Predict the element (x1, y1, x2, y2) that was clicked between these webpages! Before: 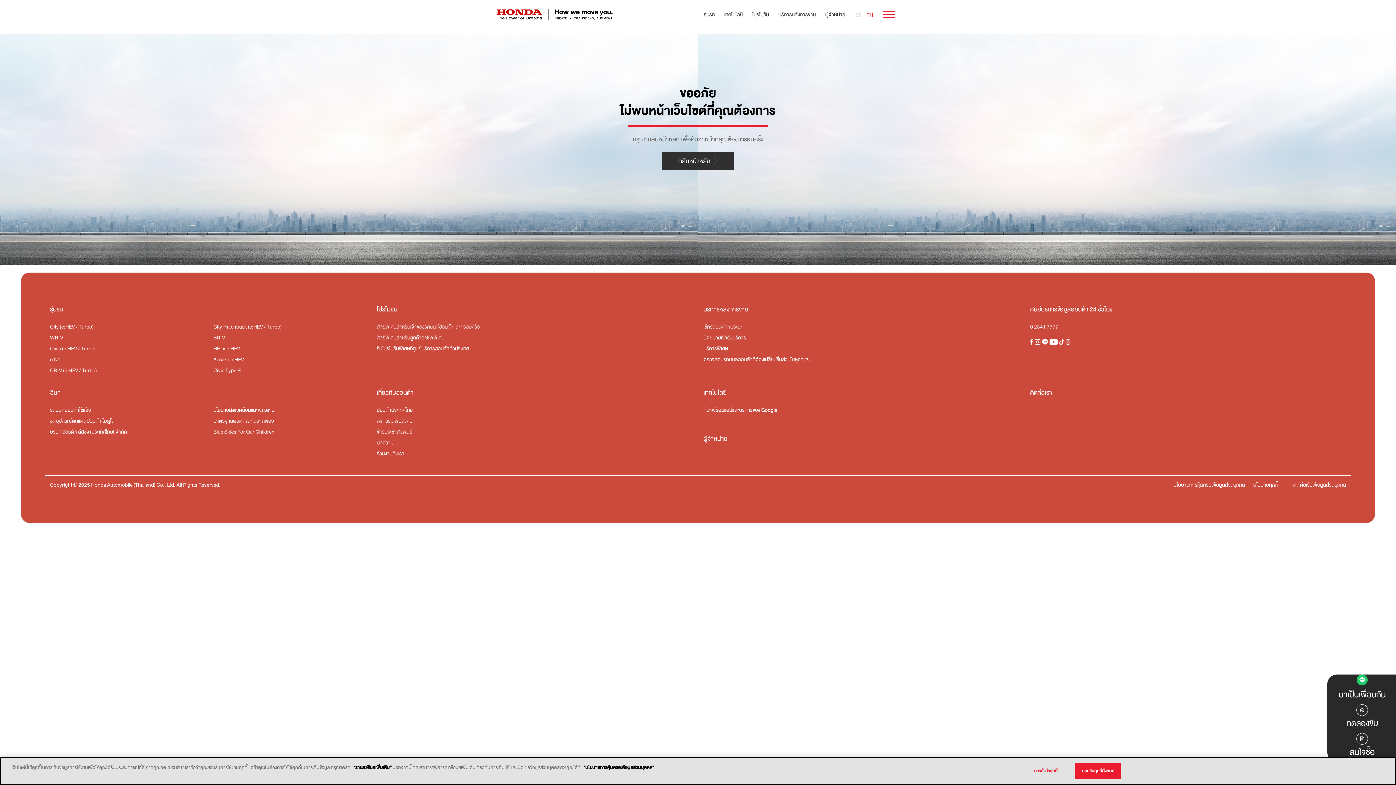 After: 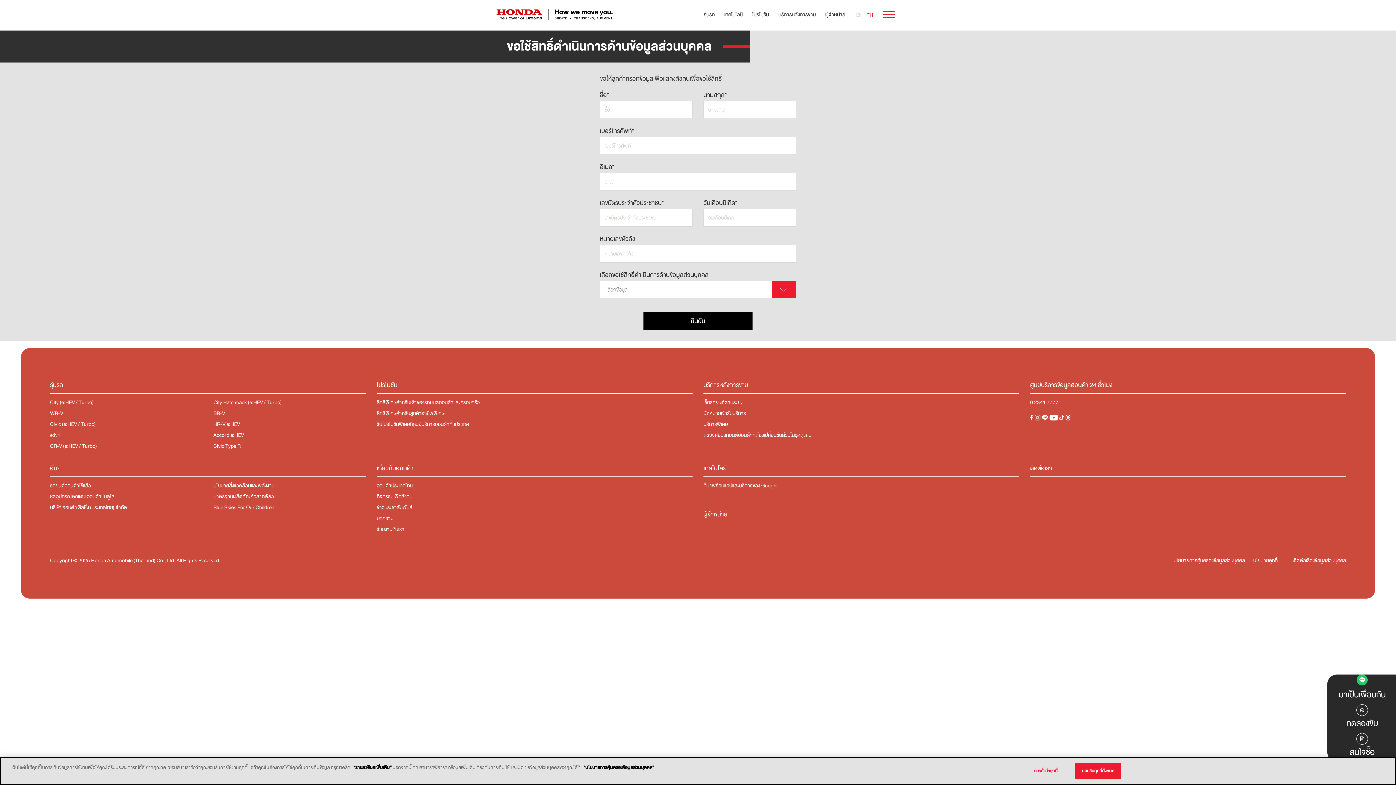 Action: bbox: (1293, 480, 1346, 489) label: ติดต่อเรื่องข้อมูลส่วนบุคคล